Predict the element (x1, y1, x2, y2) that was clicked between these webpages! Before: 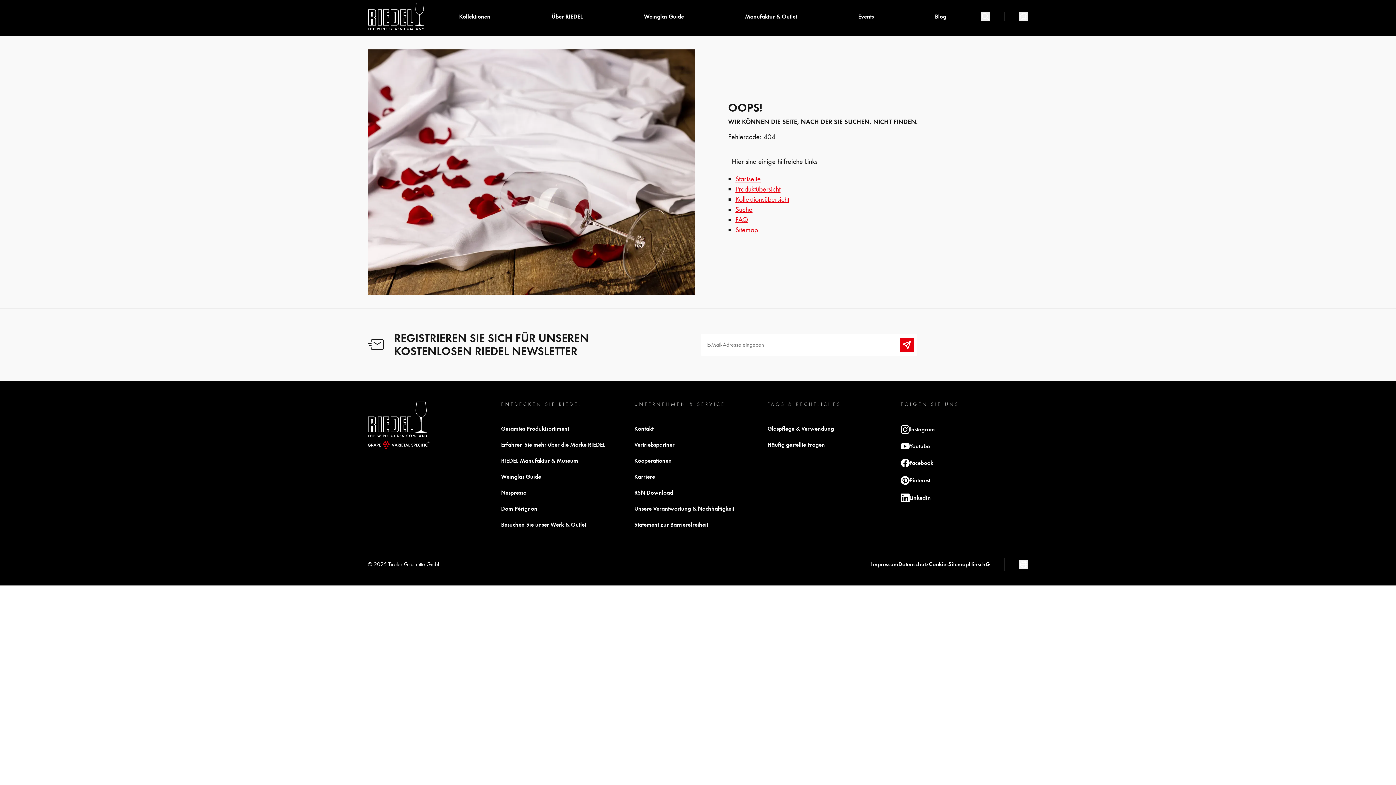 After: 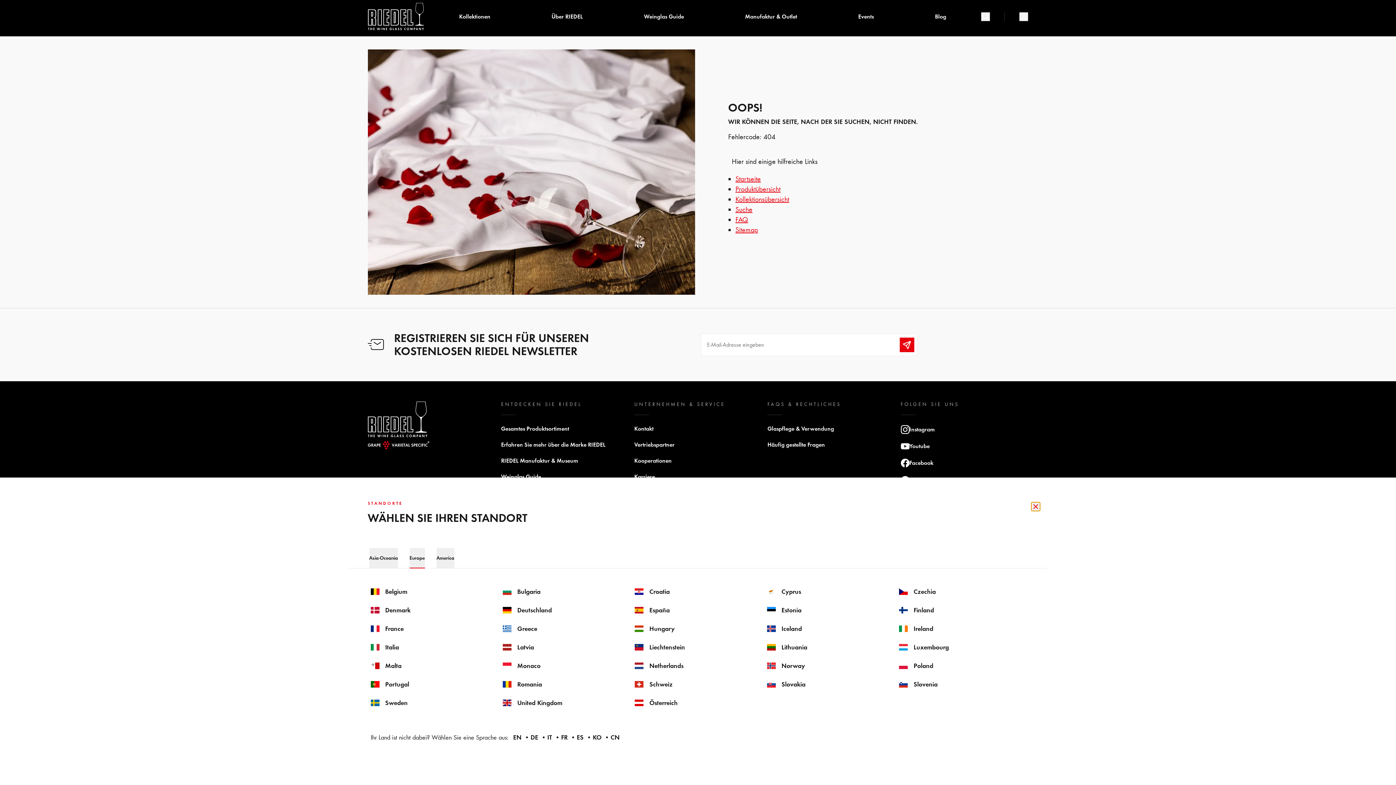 Action: label: Land auswählen:  bbox: (1019, 12, 1028, 20)